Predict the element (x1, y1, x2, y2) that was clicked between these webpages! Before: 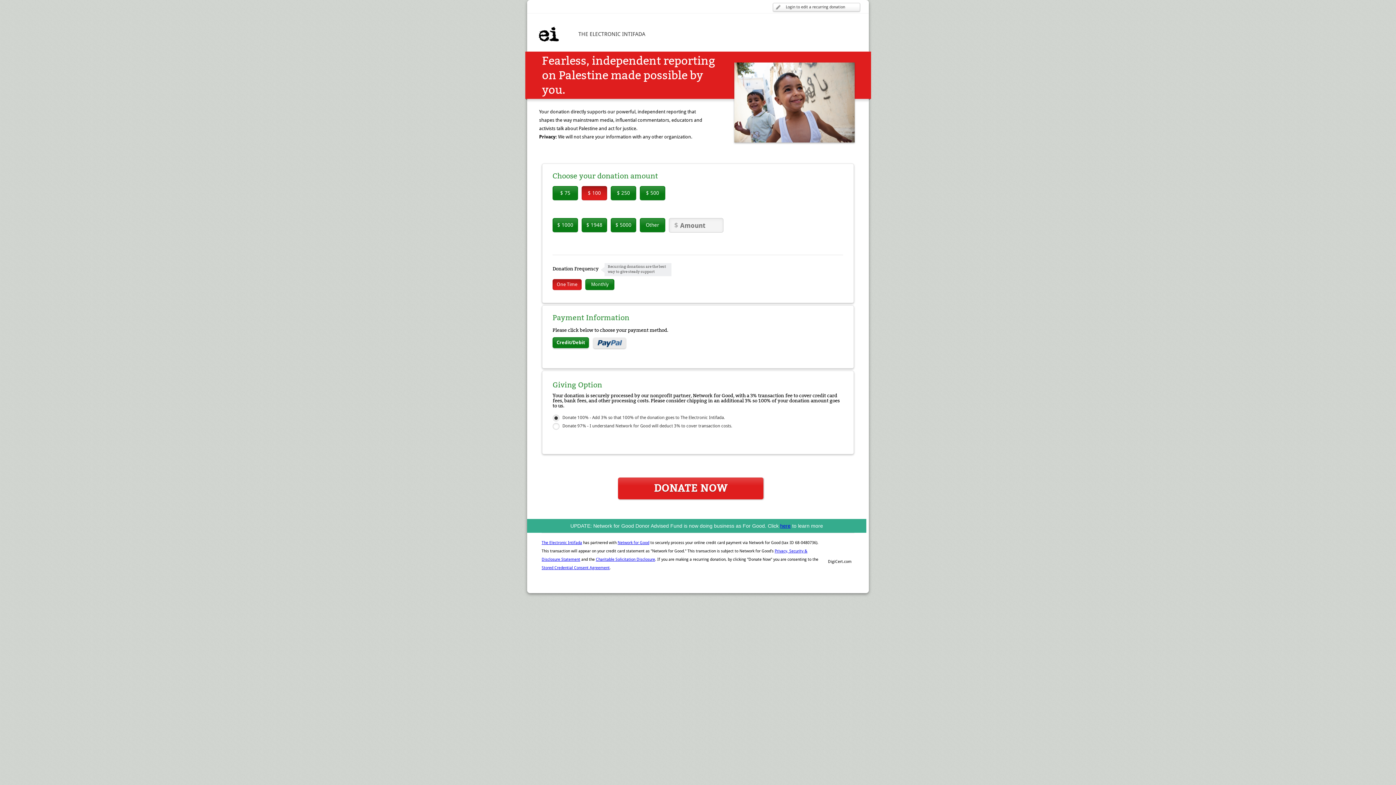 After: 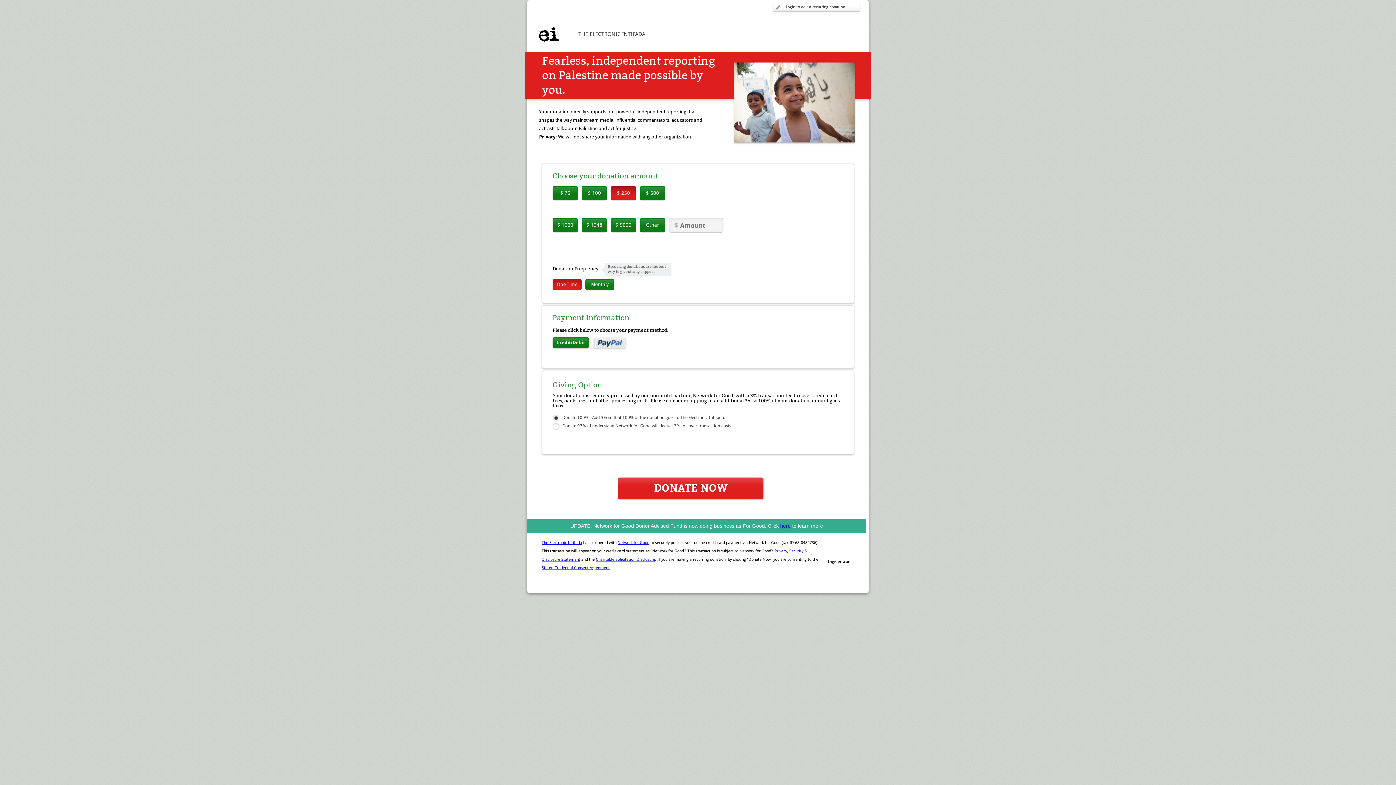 Action: label: $ 250 bbox: (610, 186, 636, 200)